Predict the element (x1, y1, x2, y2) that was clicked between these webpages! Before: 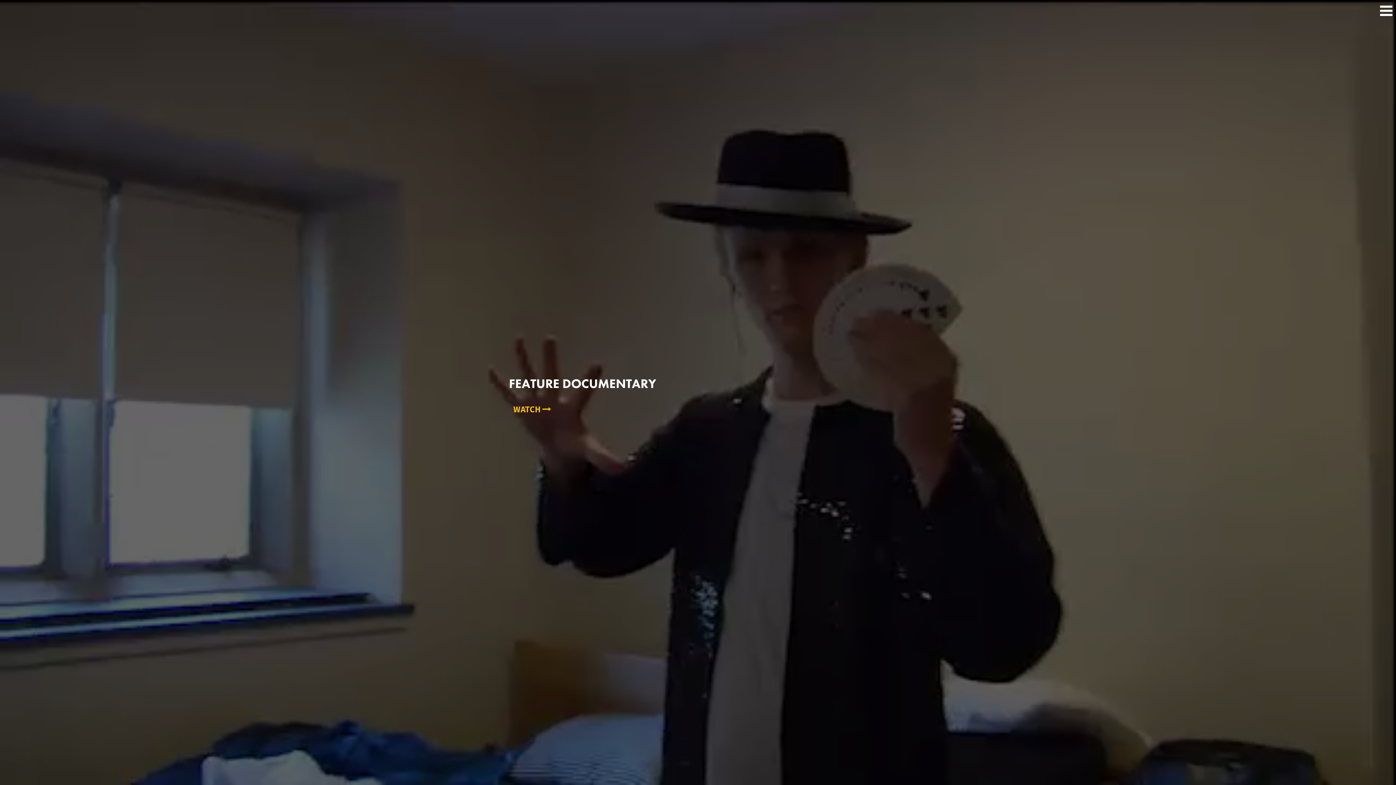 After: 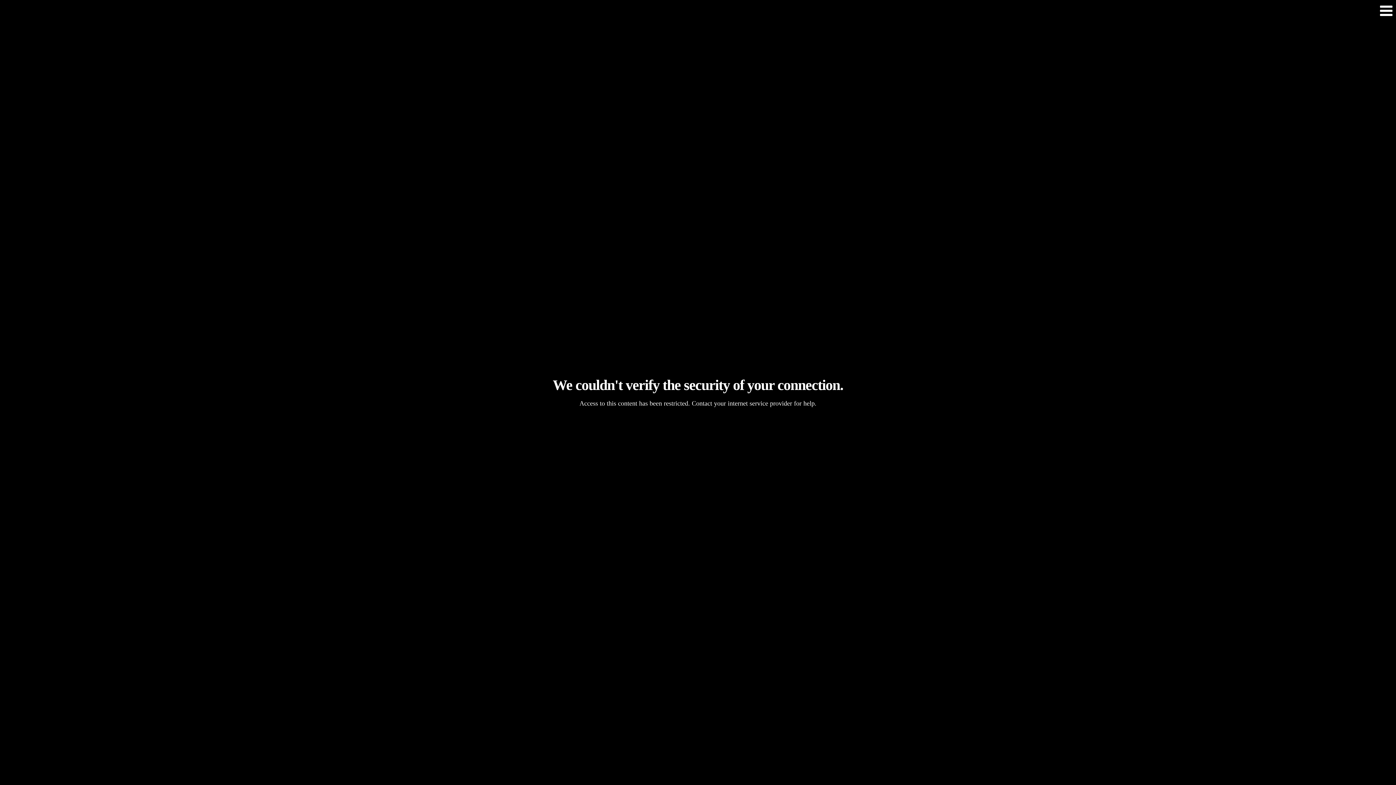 Action: bbox: (509, 400, 555, 418) label: WATCH 